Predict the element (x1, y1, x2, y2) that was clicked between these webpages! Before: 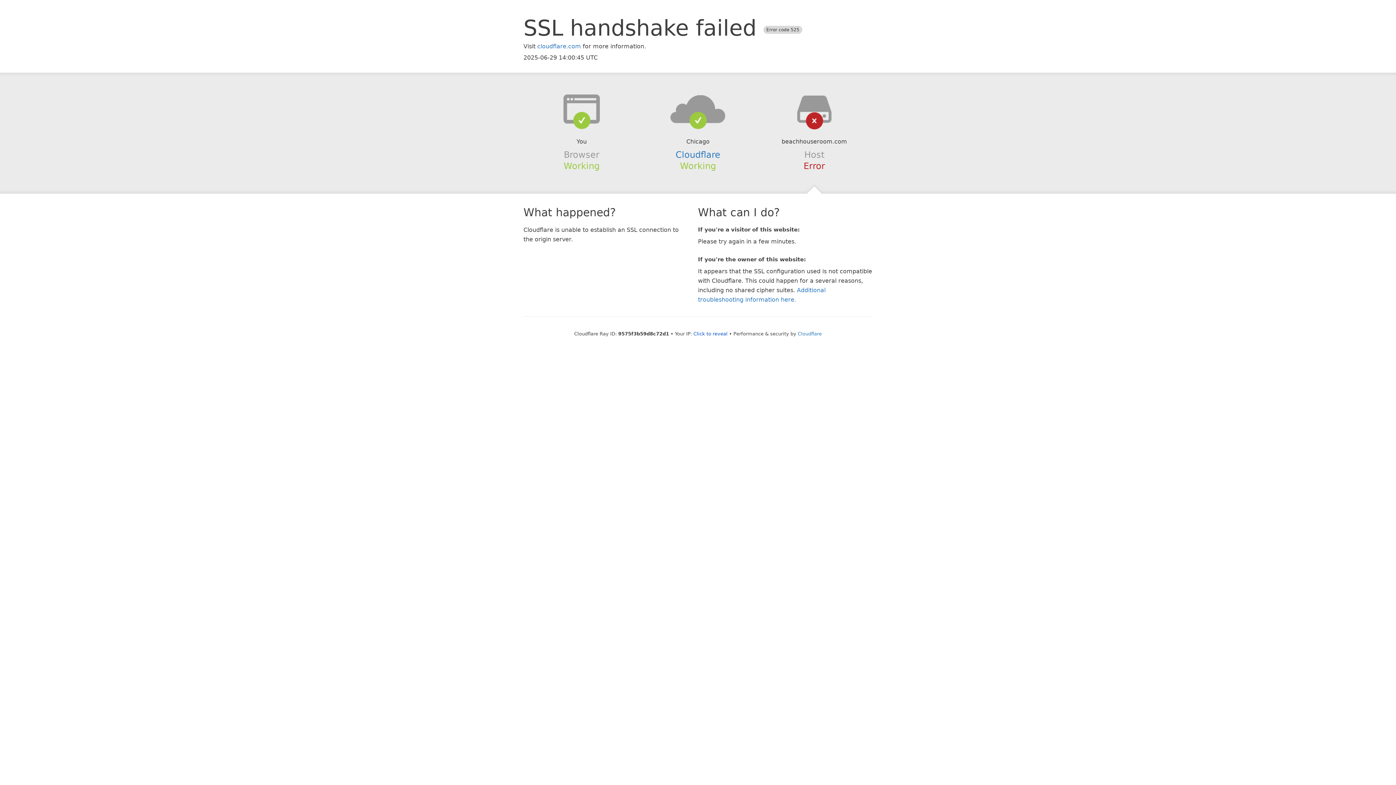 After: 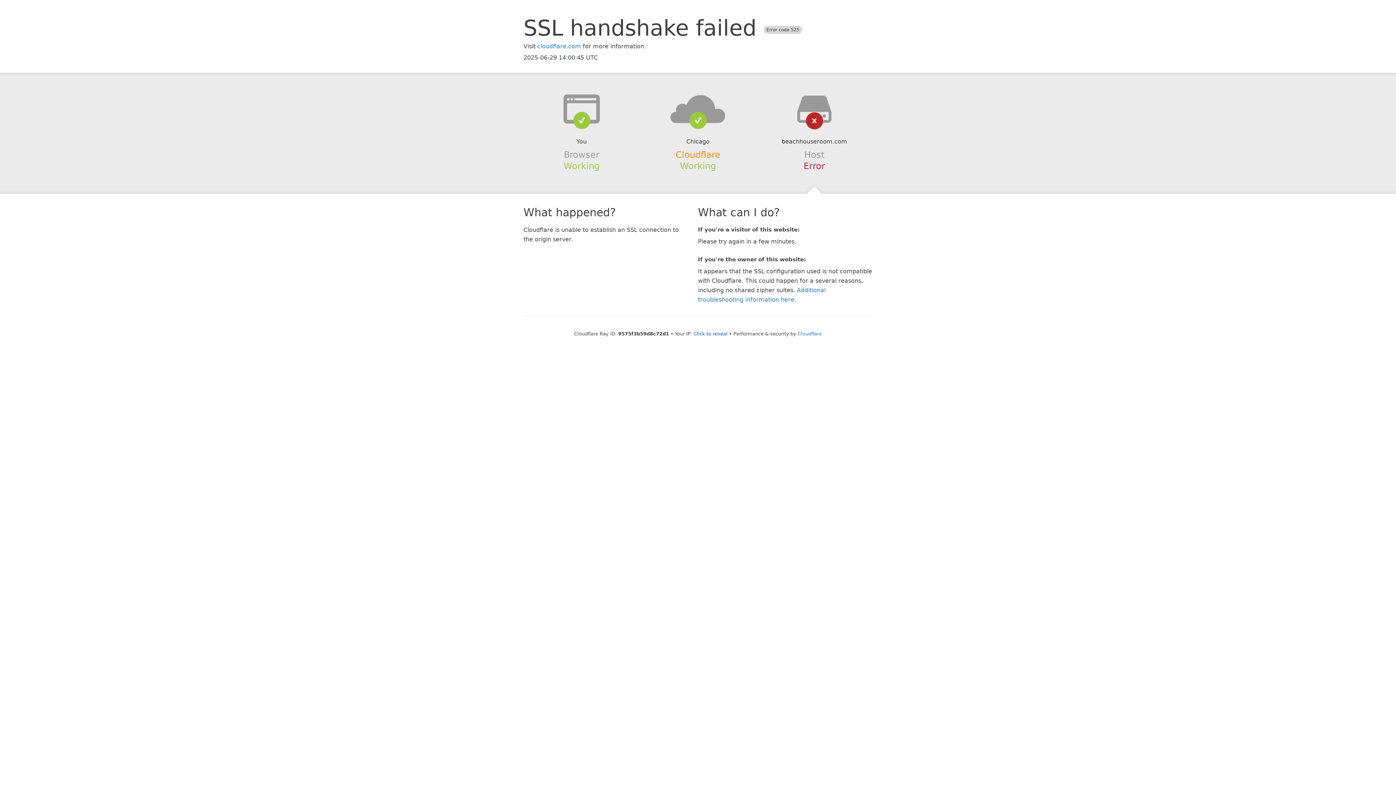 Action: label: Cloudflare bbox: (675, 149, 720, 159)